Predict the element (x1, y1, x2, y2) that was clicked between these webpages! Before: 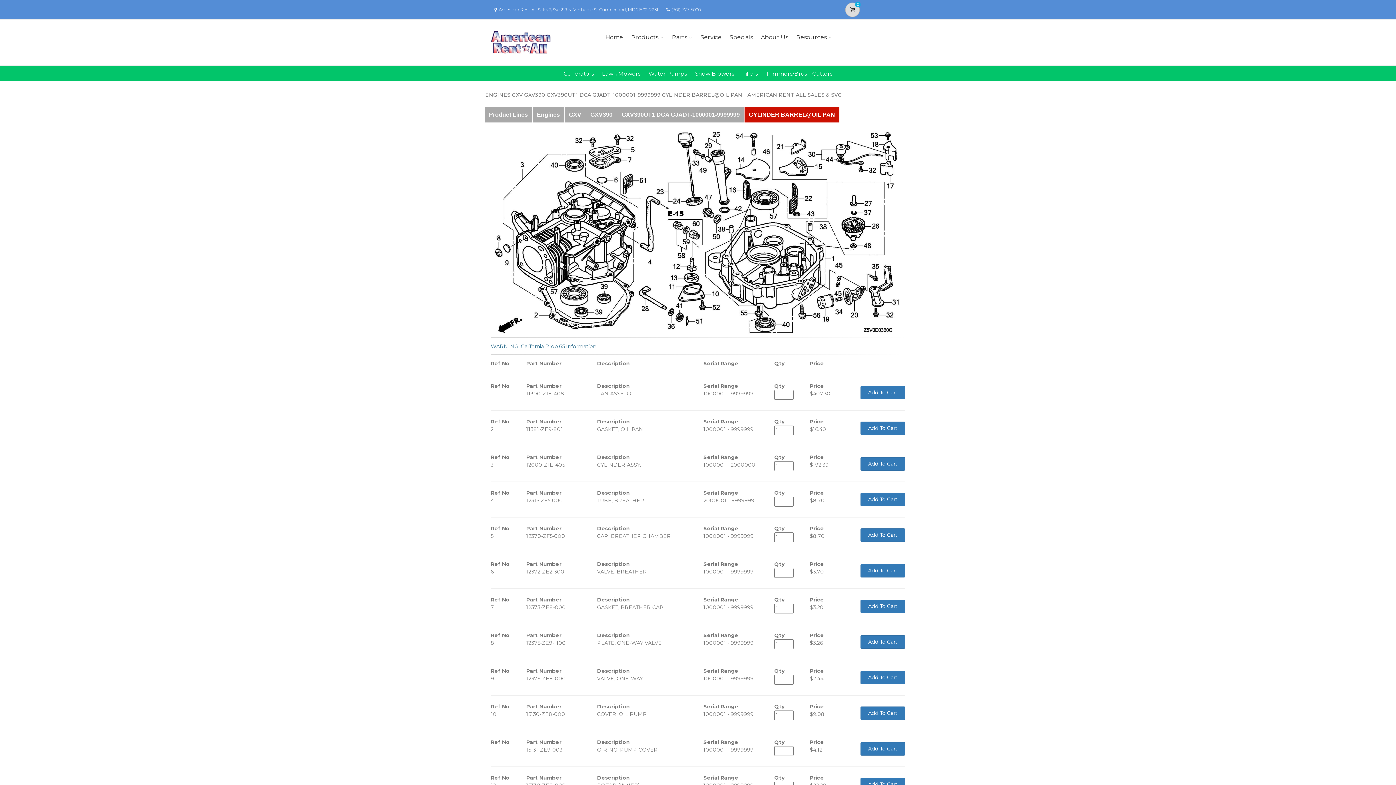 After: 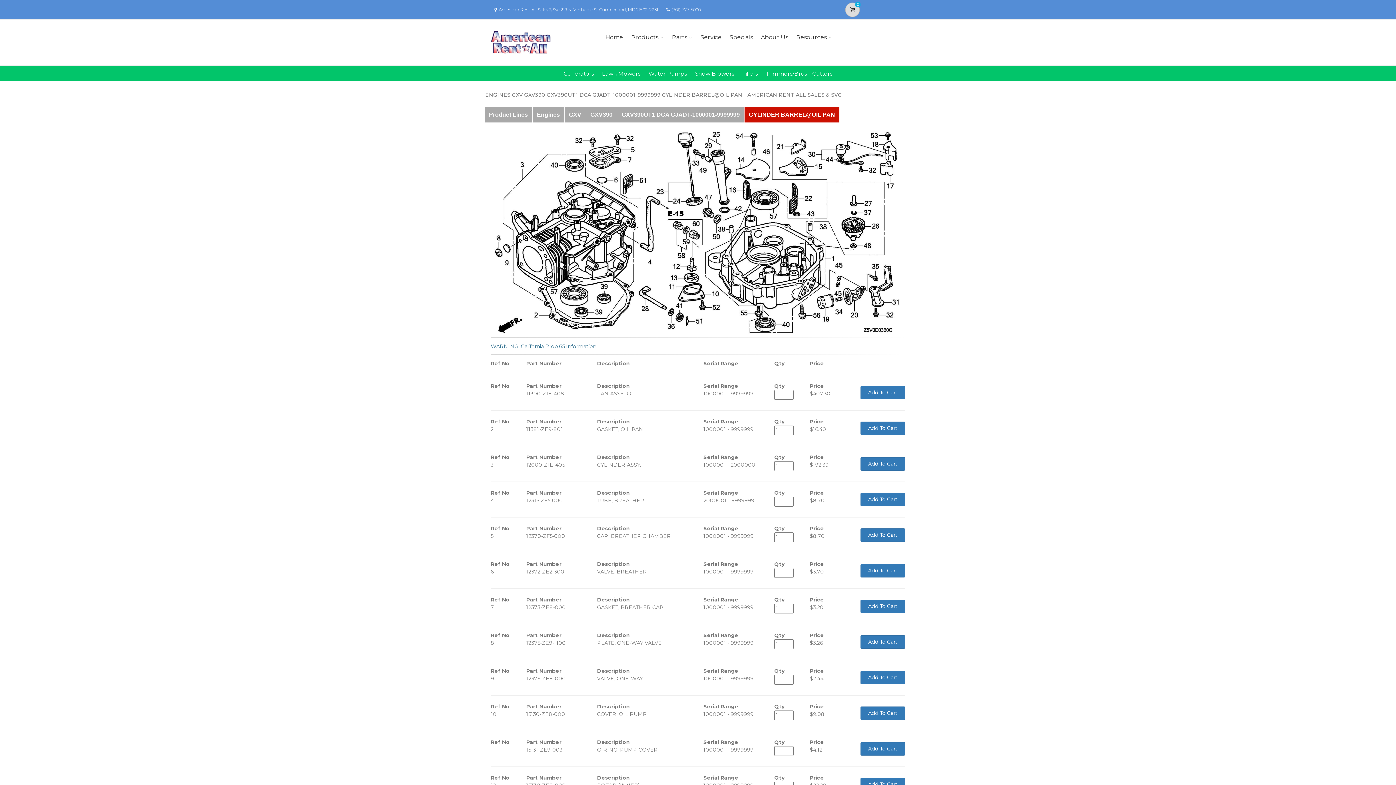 Action: bbox: (671, 6, 700, 12) label: (301) 777-5000